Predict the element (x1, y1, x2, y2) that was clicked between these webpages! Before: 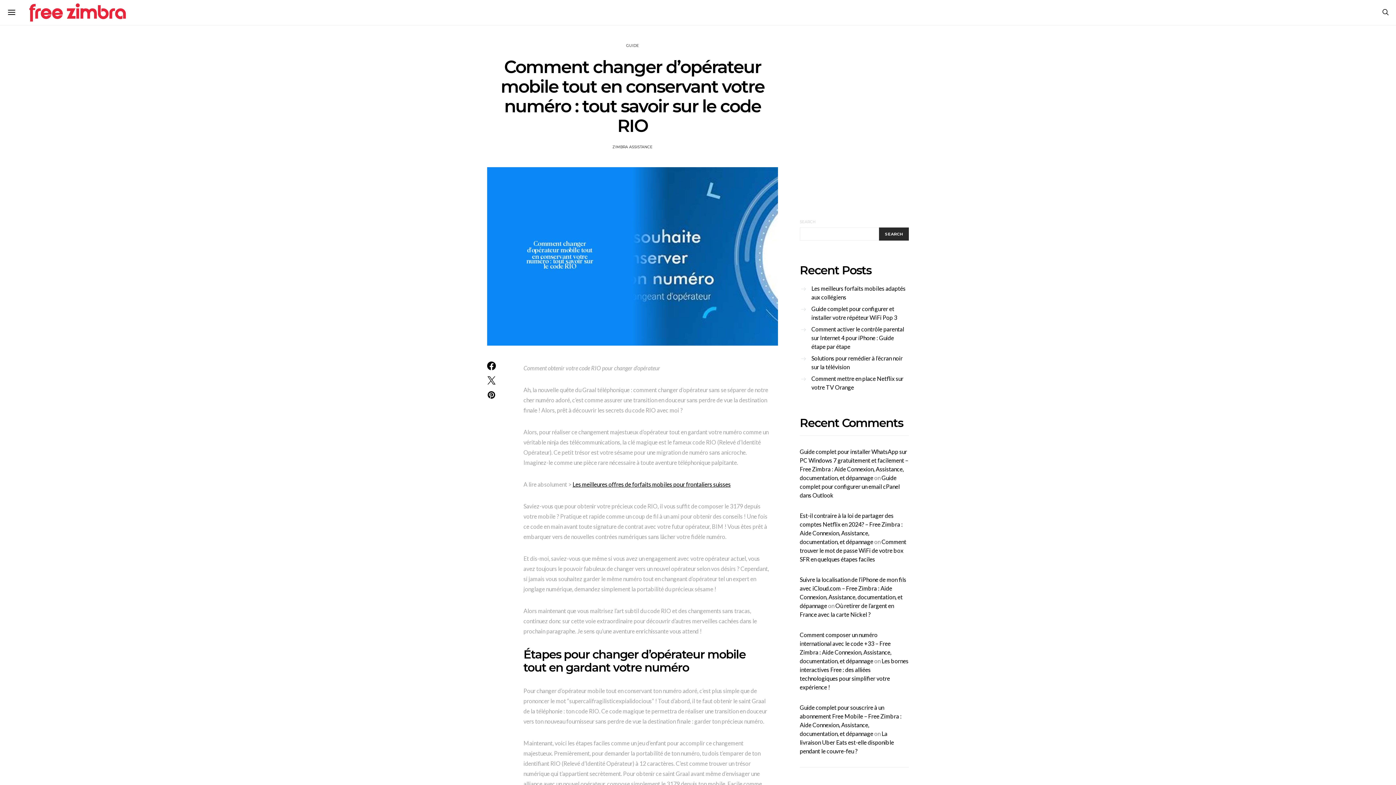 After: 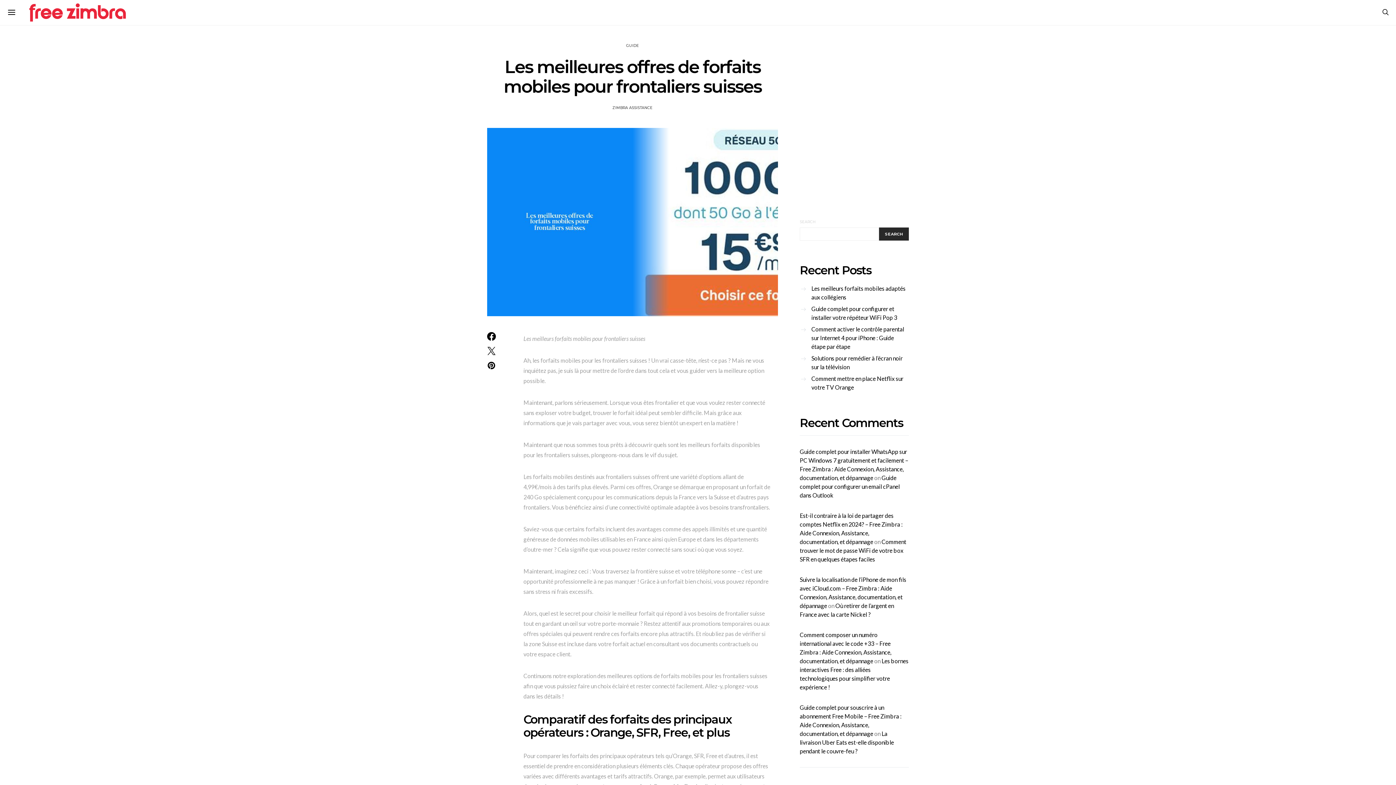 Action: label: Les meilleures offres de forfaits mobiles pour frontaliers suisses bbox: (572, 481, 730, 487)